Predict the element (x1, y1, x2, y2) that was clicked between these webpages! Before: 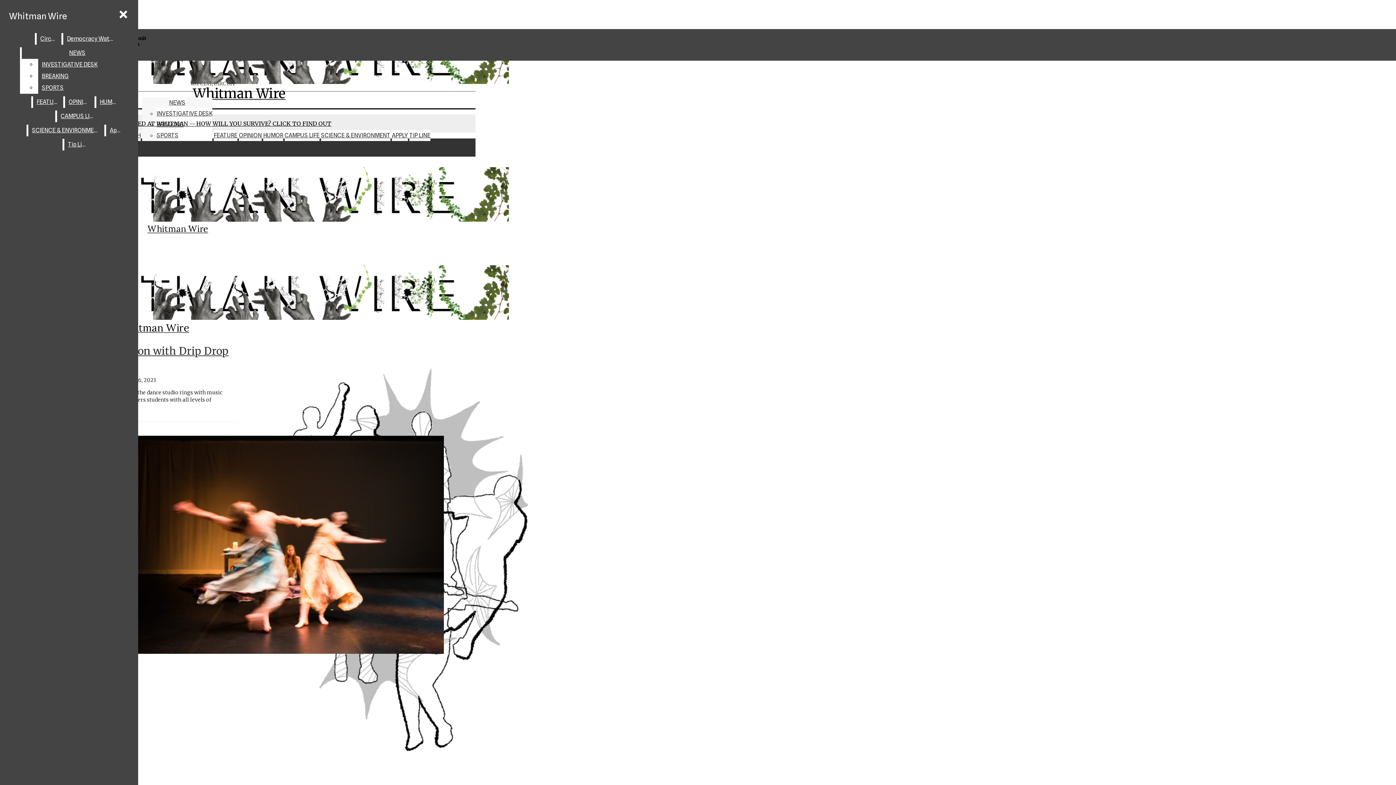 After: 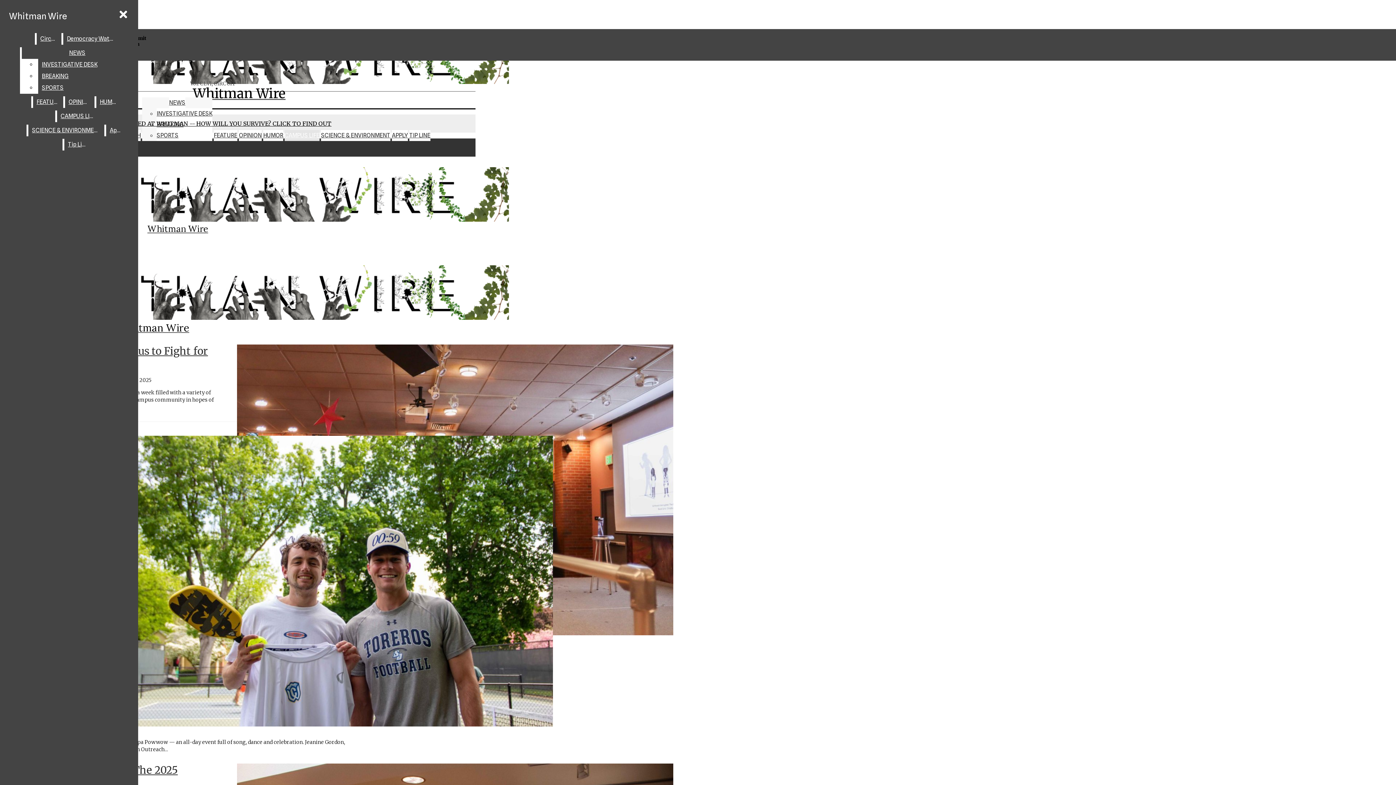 Action: bbox: (284, 130, 319, 141) label: CAMPUS LIFE